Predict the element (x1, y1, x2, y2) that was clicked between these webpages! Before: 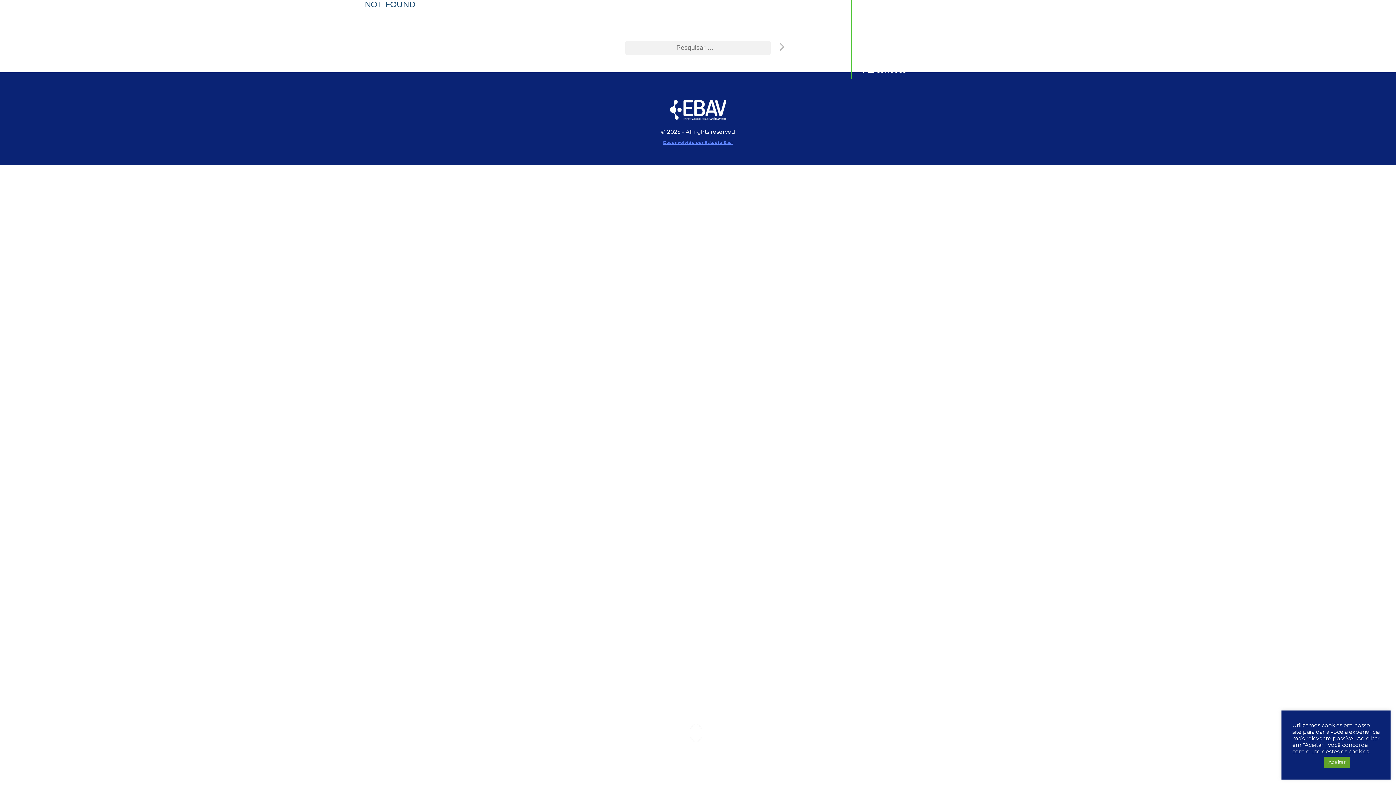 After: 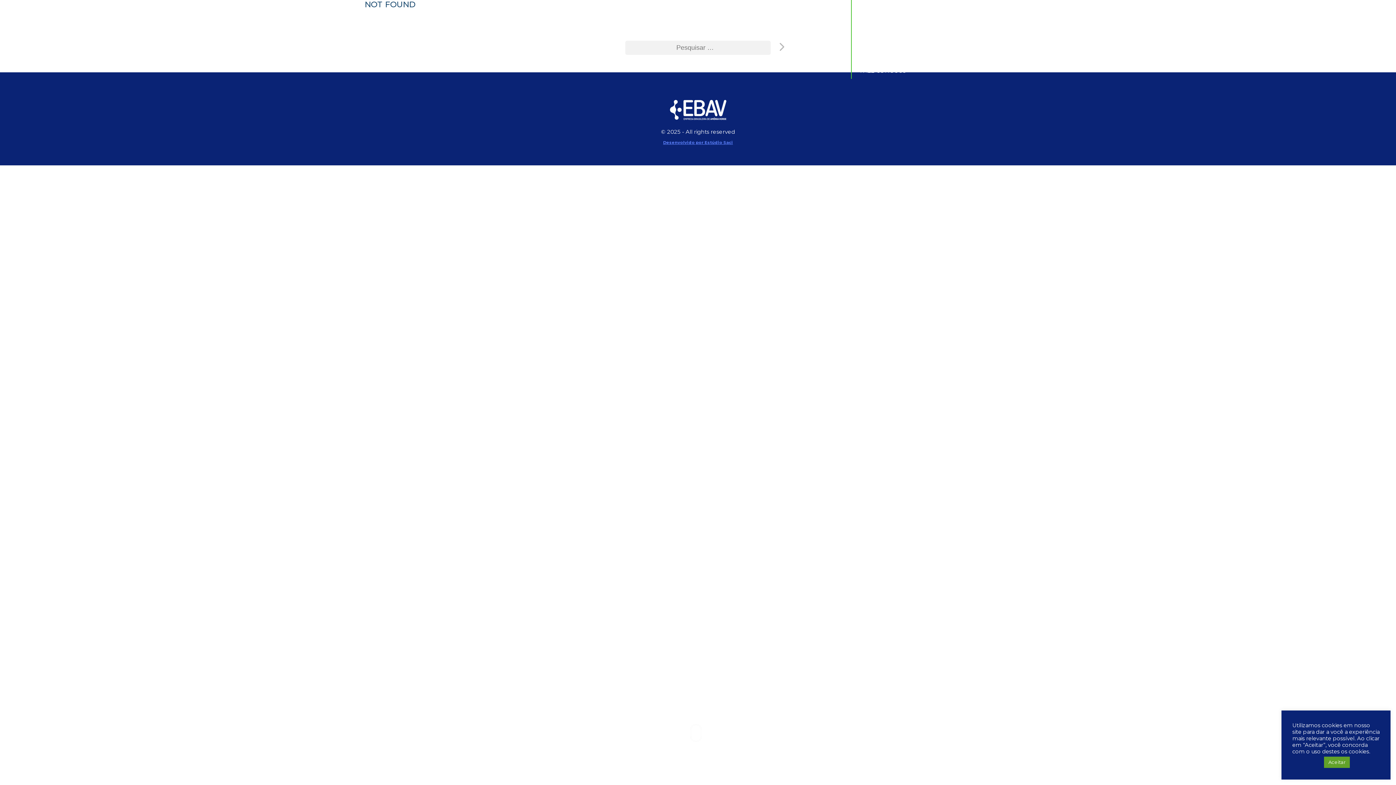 Action: label: Desenvolvido por Estúdio Saci bbox: (663, 139, 733, 145)